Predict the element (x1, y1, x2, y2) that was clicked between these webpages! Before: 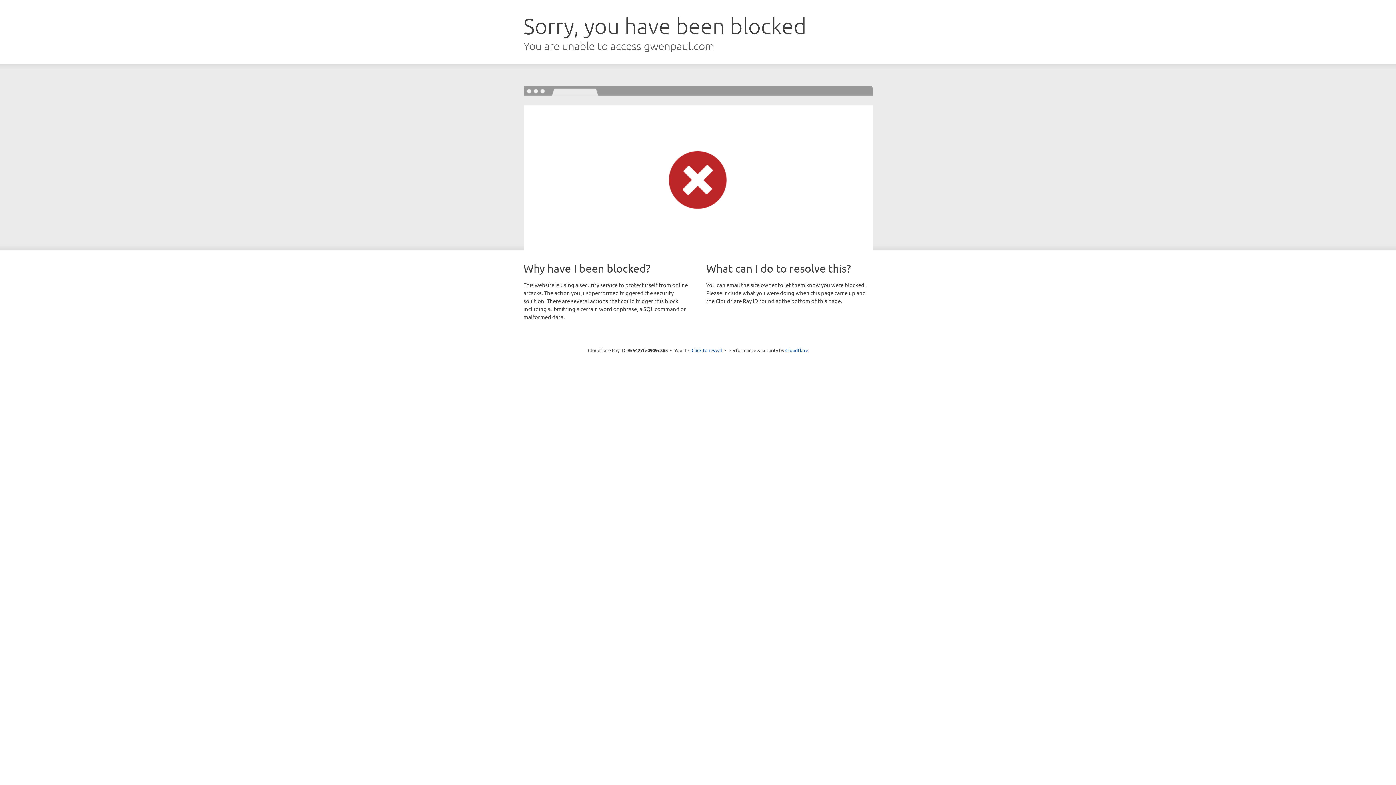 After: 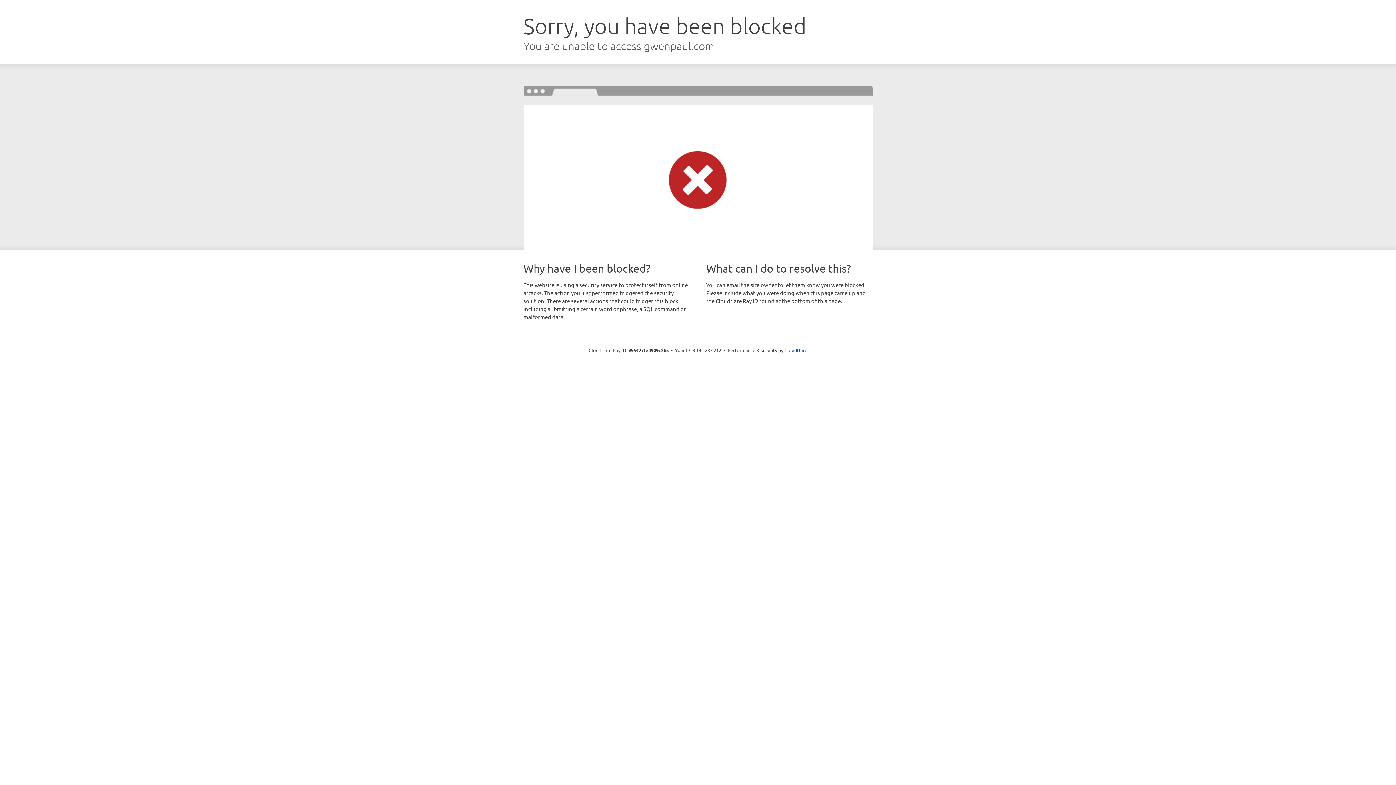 Action: label: Click to reveal bbox: (691, 346, 722, 353)